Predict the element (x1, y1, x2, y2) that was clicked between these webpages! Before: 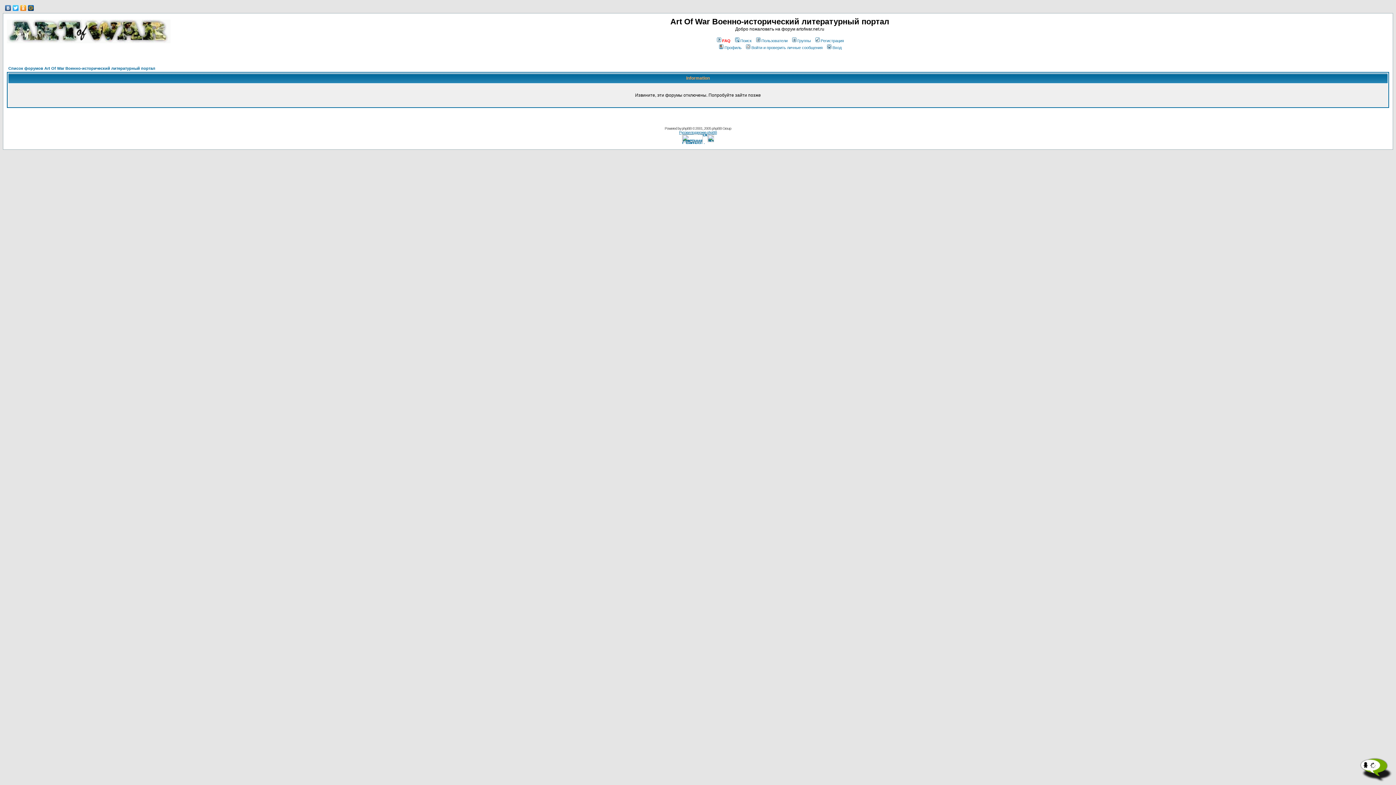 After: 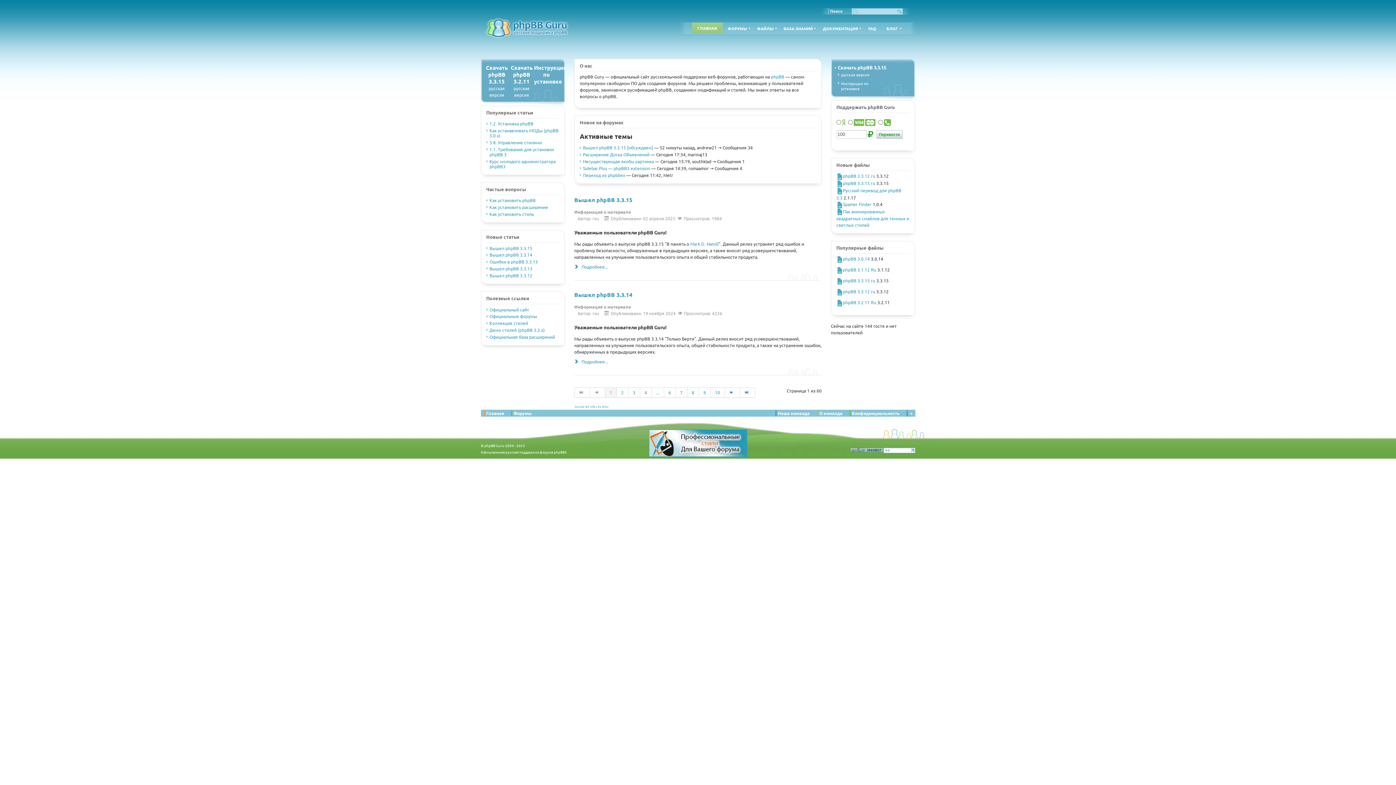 Action: label: Русская поддержка phpBB bbox: (679, 130, 717, 134)